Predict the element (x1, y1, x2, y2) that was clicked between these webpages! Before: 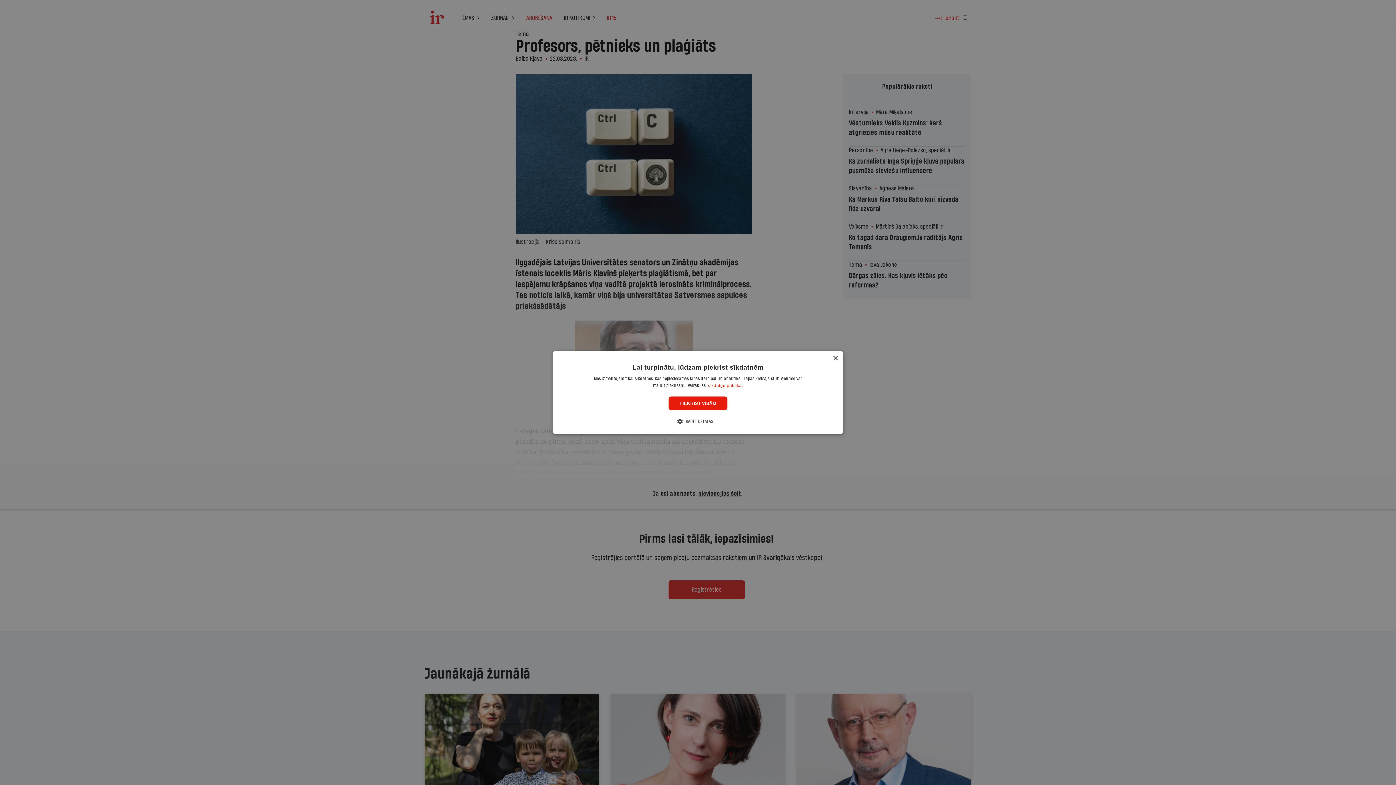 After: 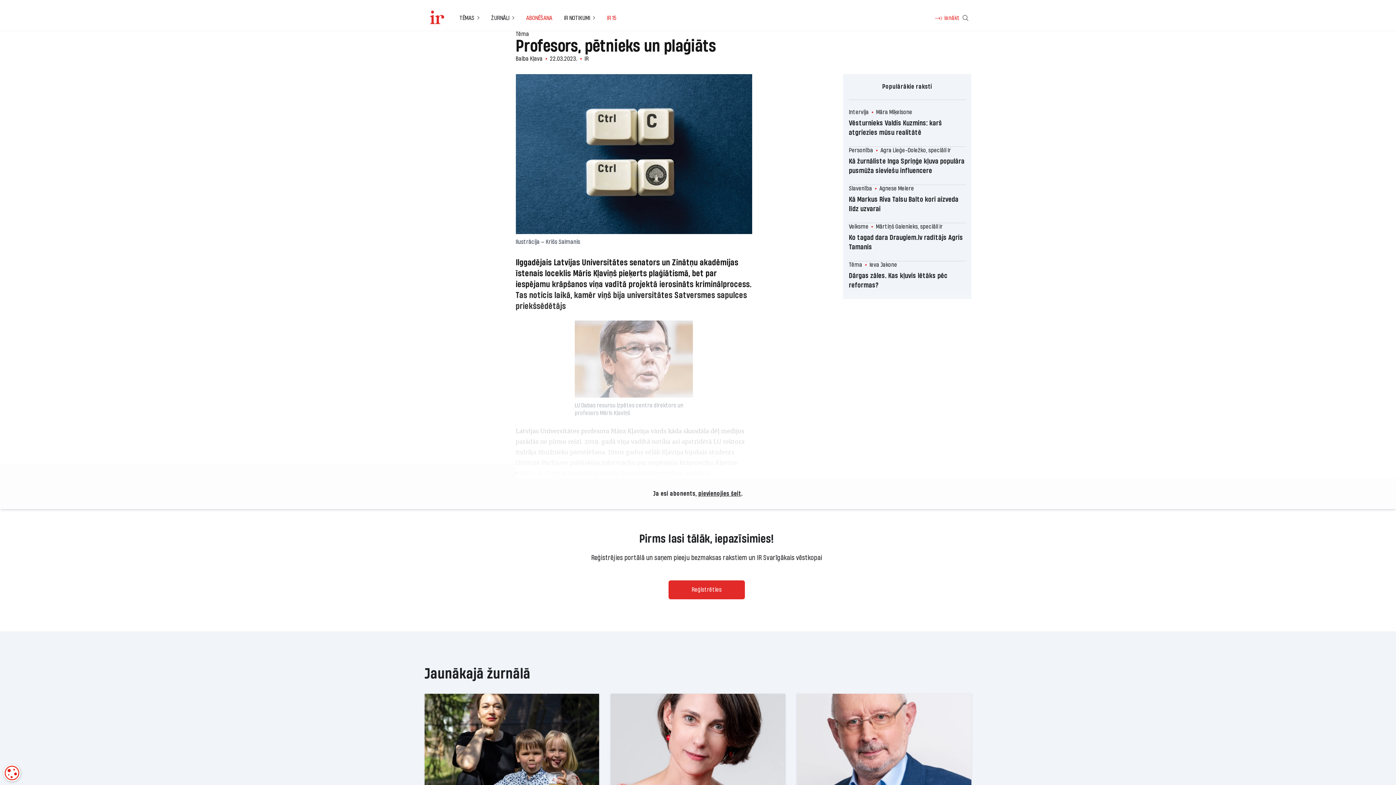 Action: label: PIEKRIST VISĀM bbox: (668, 396, 727, 410)